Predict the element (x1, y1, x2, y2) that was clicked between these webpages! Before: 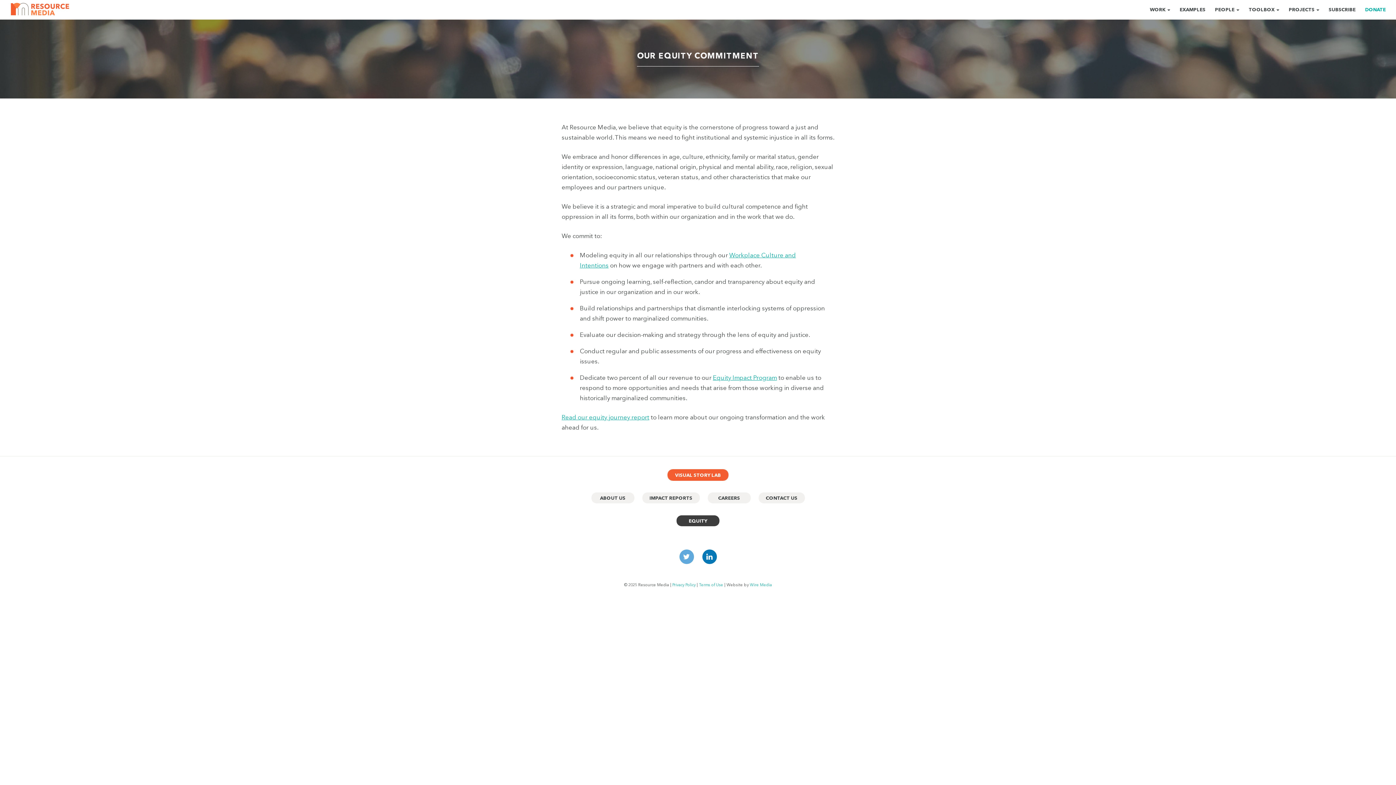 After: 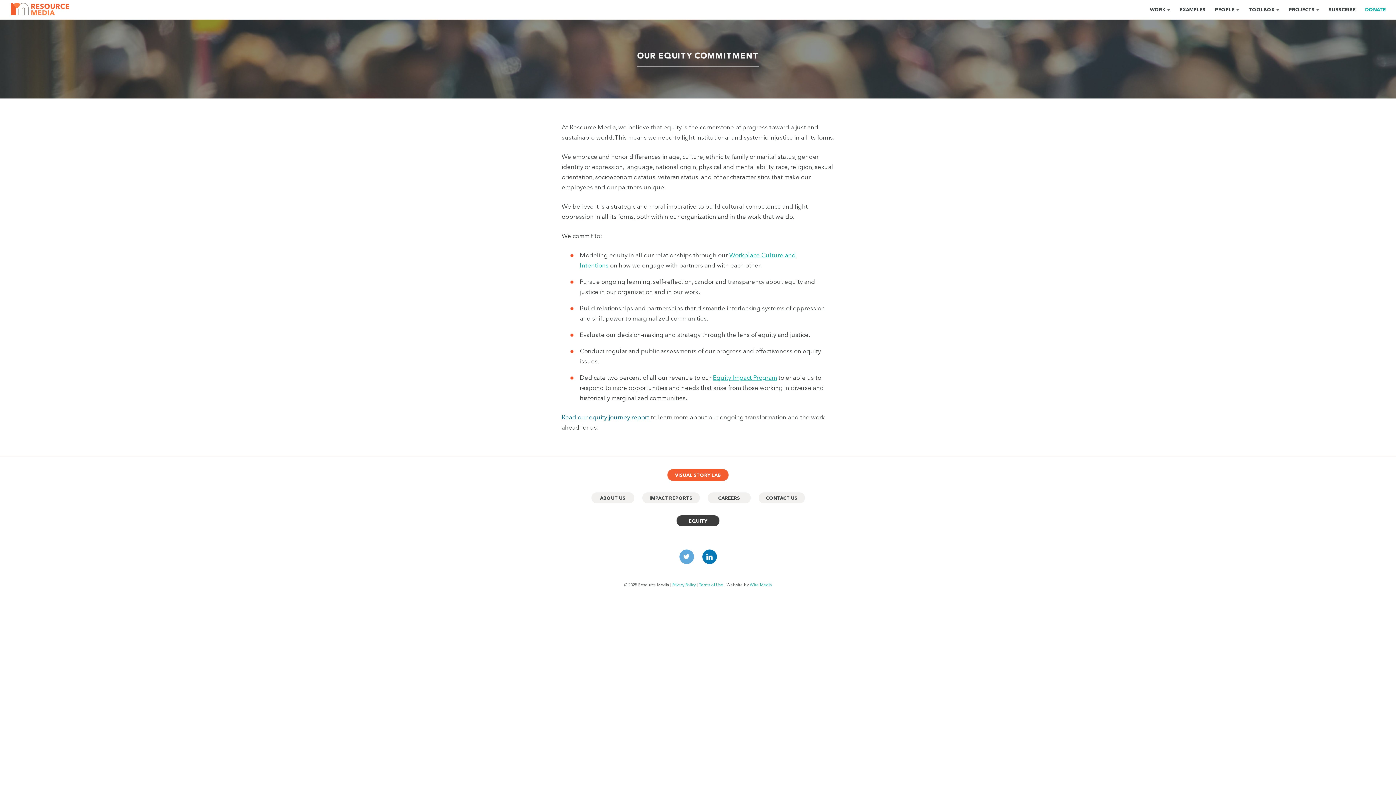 Action: label: Read our equity journey report bbox: (561, 413, 649, 421)